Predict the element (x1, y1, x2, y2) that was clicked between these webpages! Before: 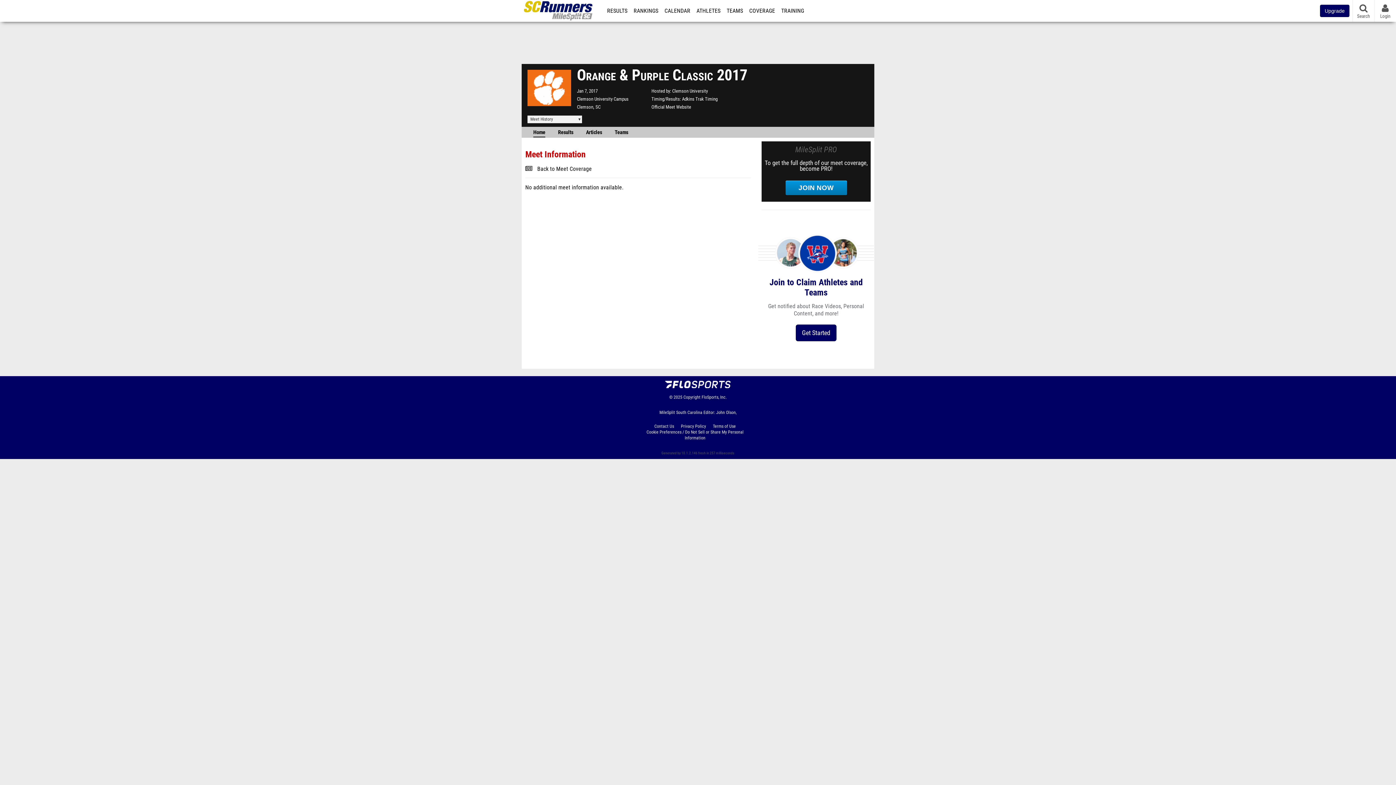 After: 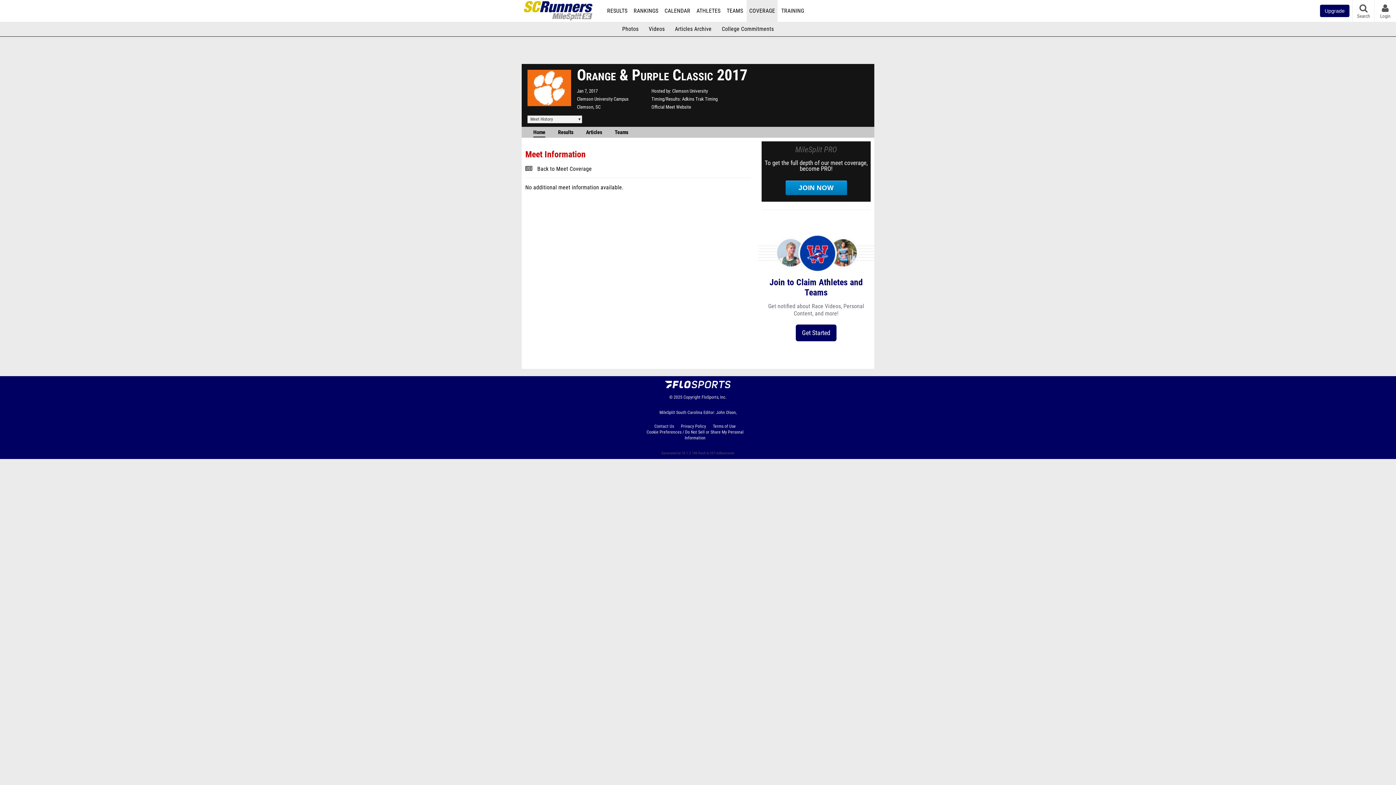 Action: label: COVERAGE bbox: (746, 0, 777, 21)